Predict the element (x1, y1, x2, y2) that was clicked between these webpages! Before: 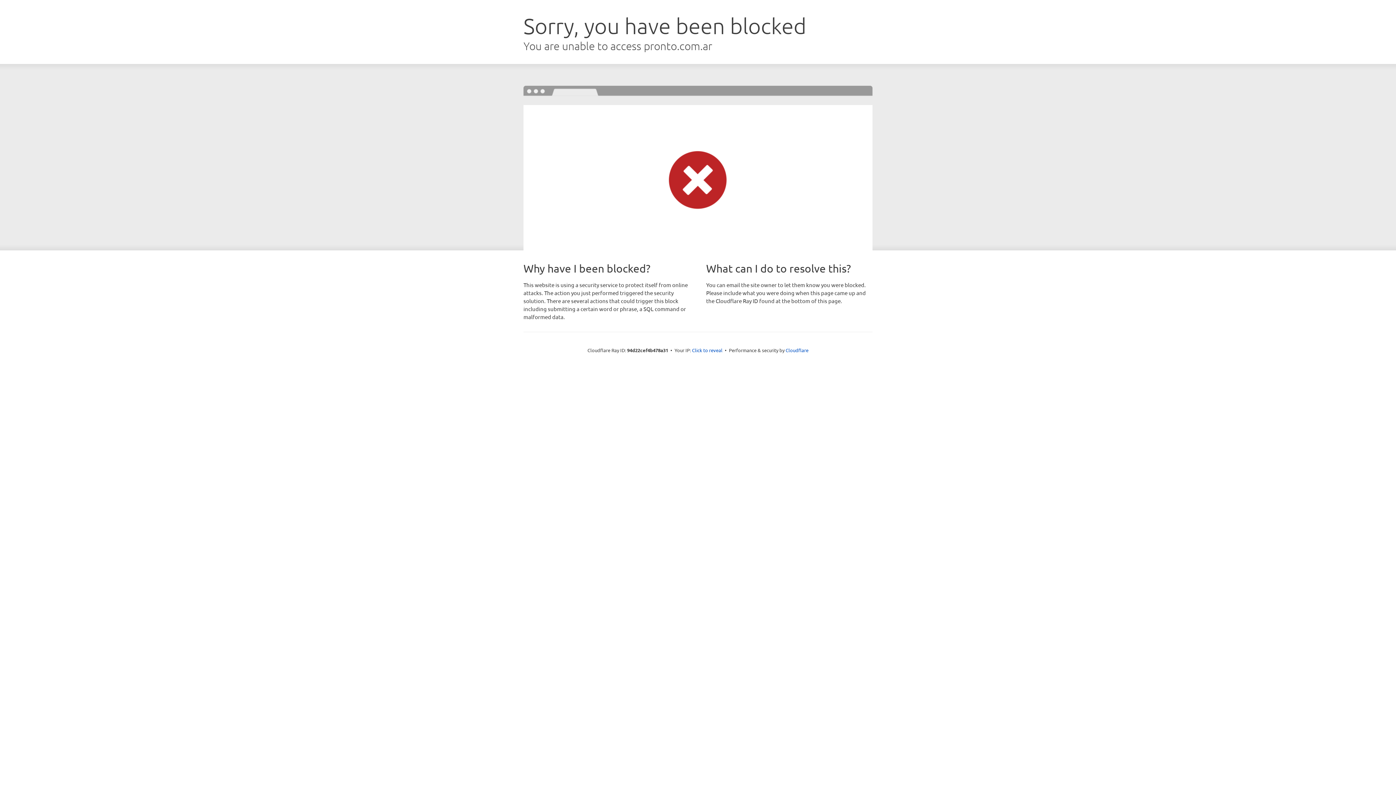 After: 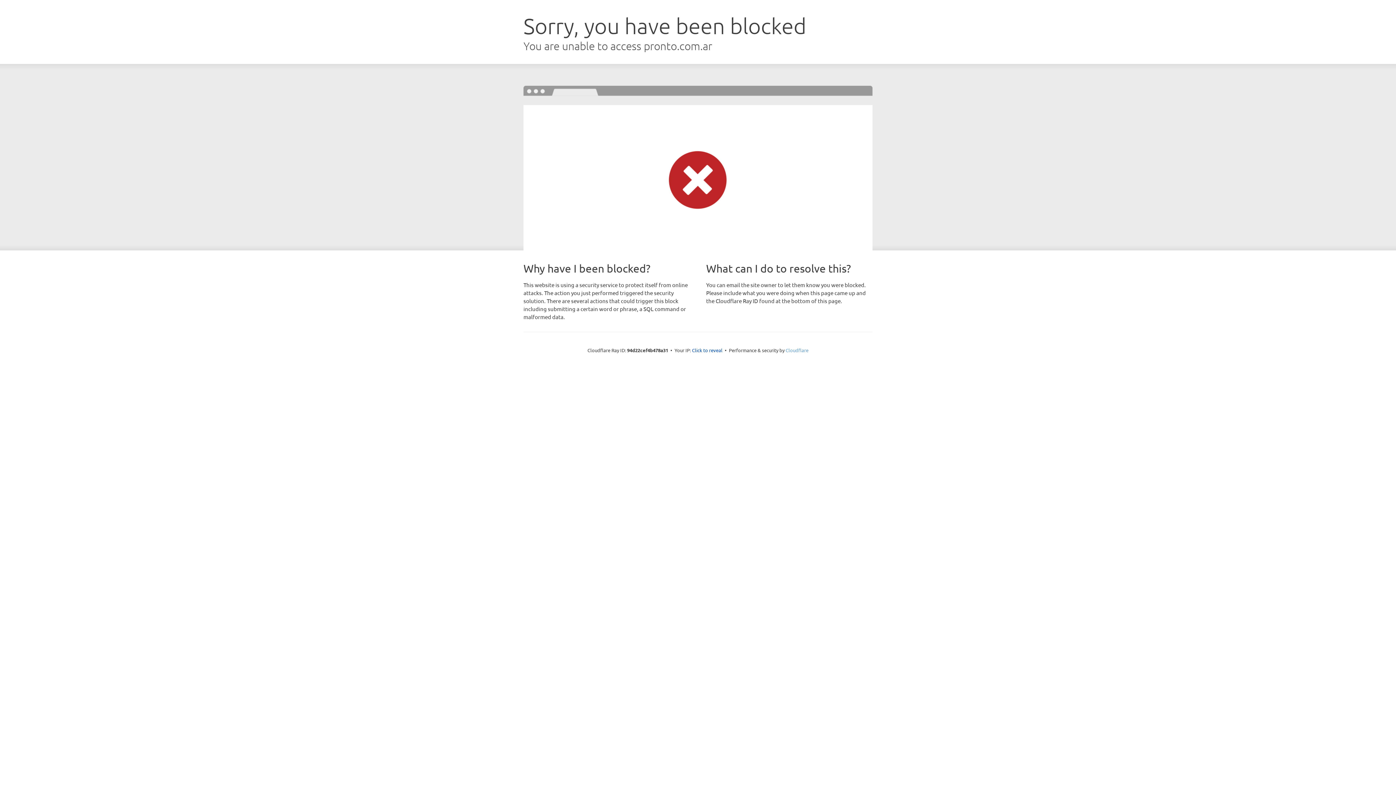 Action: bbox: (785, 347, 808, 353) label: Cloudflare